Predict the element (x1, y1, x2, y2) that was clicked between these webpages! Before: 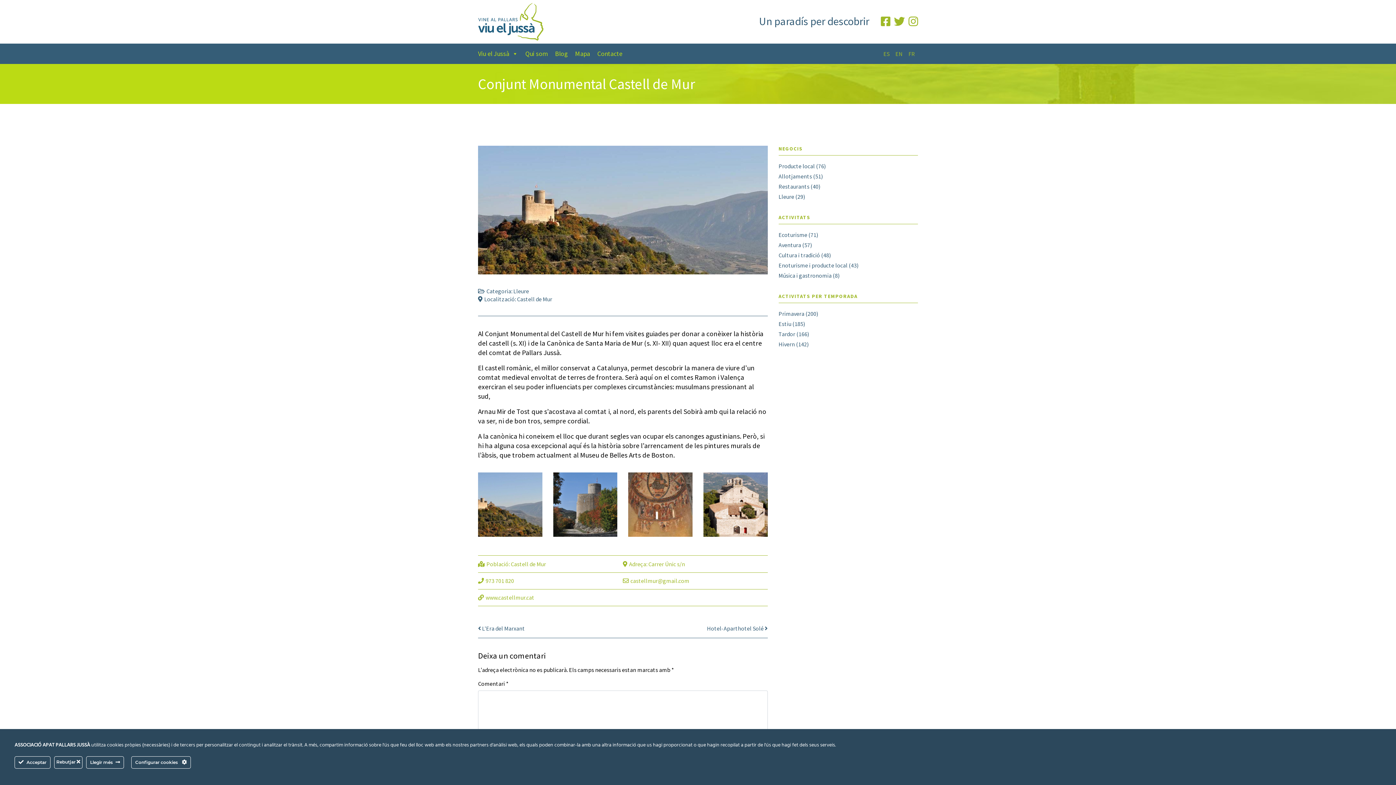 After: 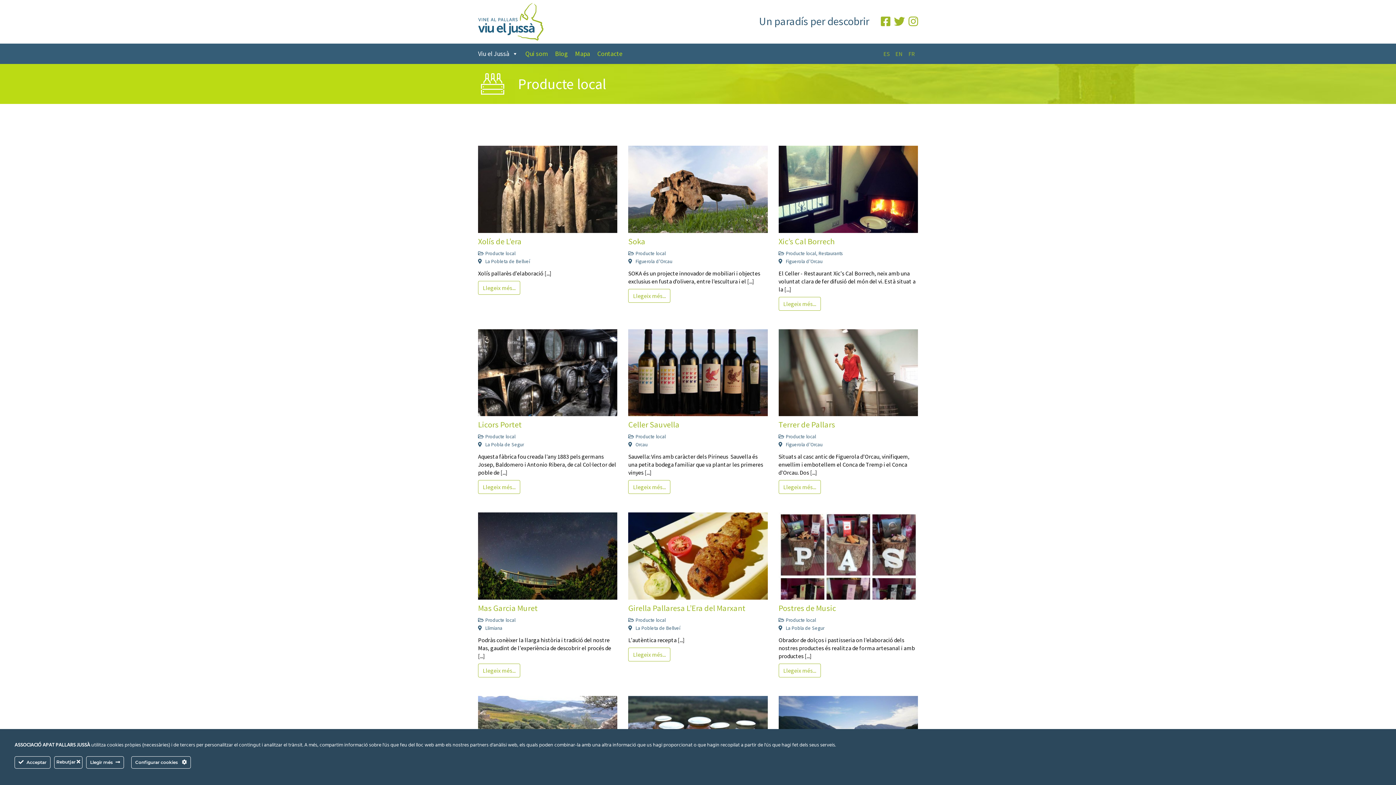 Action: bbox: (778, 162, 815, 169) label: Producte local